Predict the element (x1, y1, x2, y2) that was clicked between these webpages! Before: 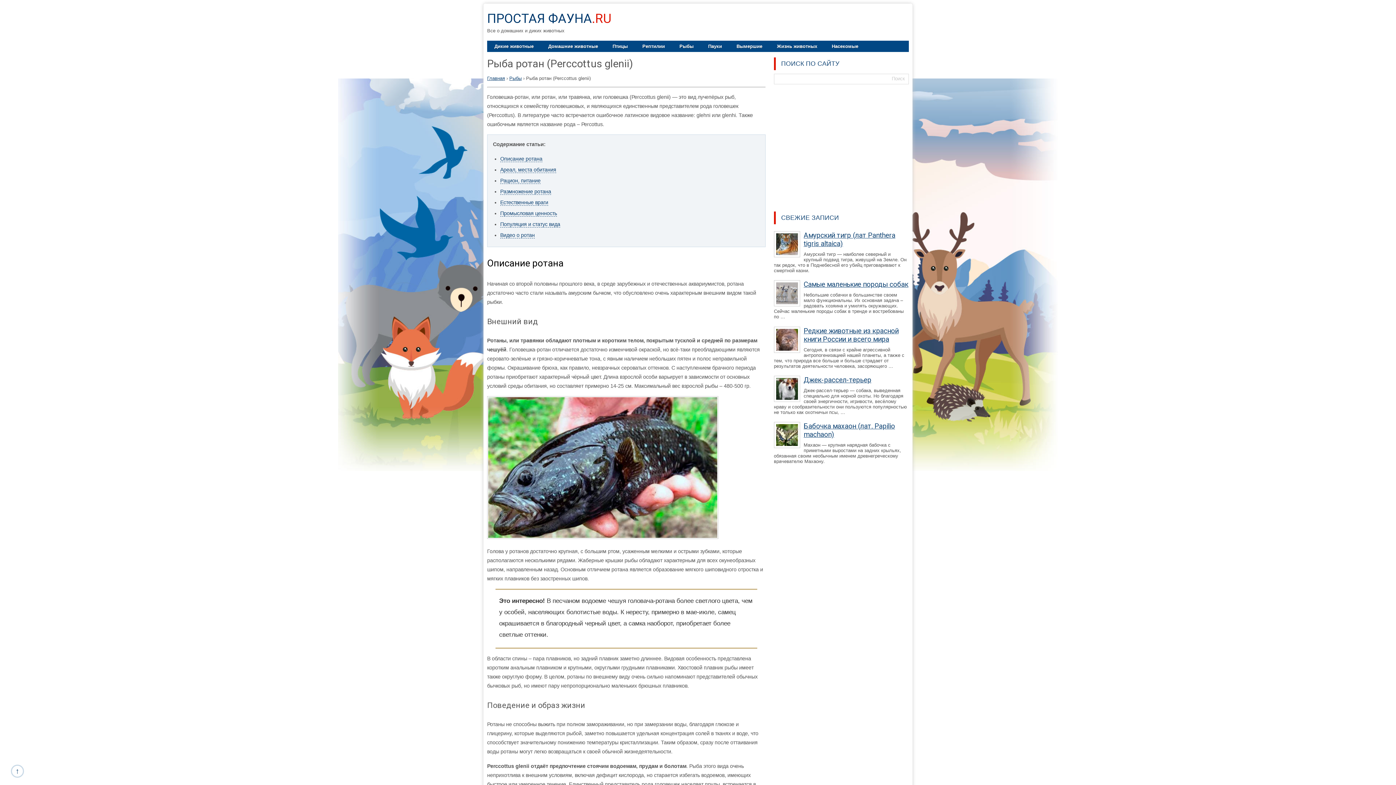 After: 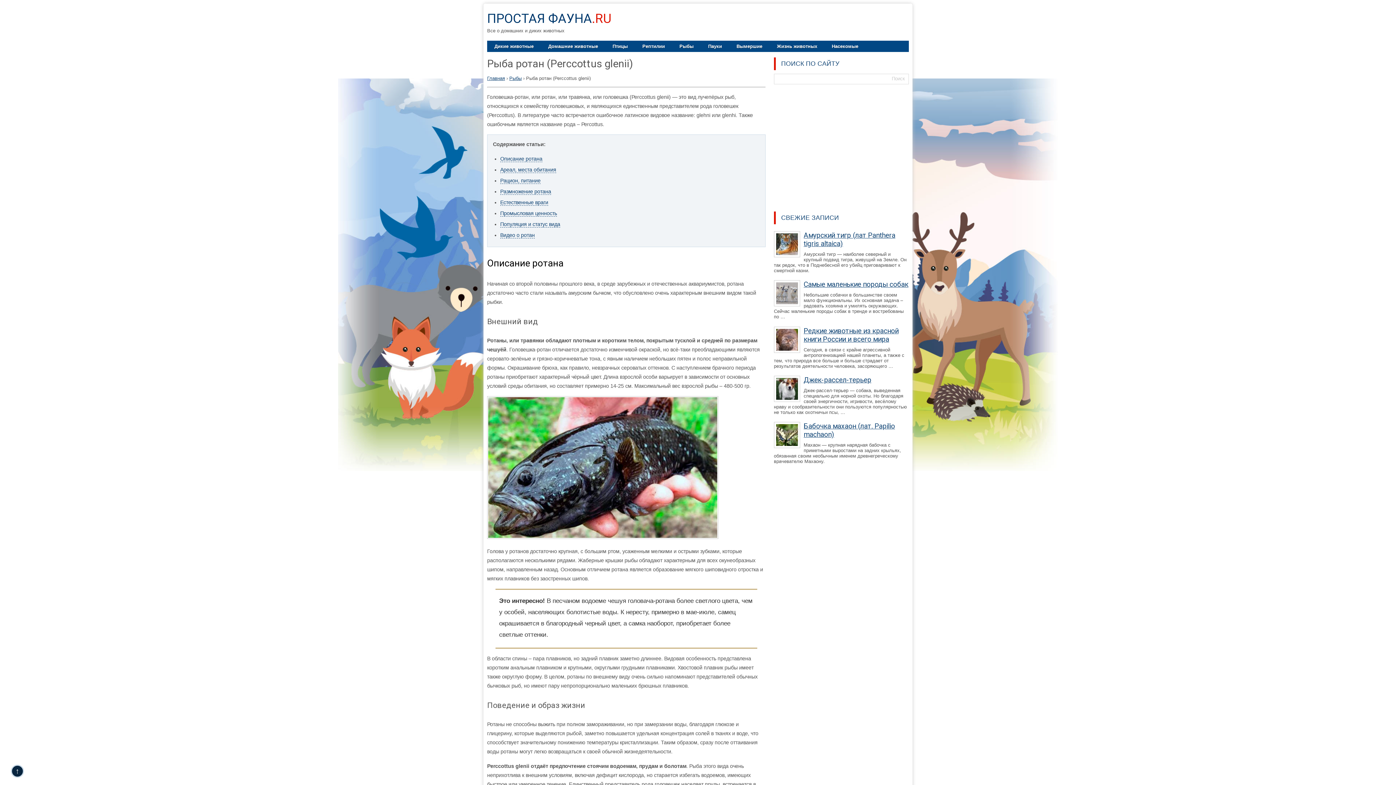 Action: label: ↑ bbox: (12, 766, 22, 777)